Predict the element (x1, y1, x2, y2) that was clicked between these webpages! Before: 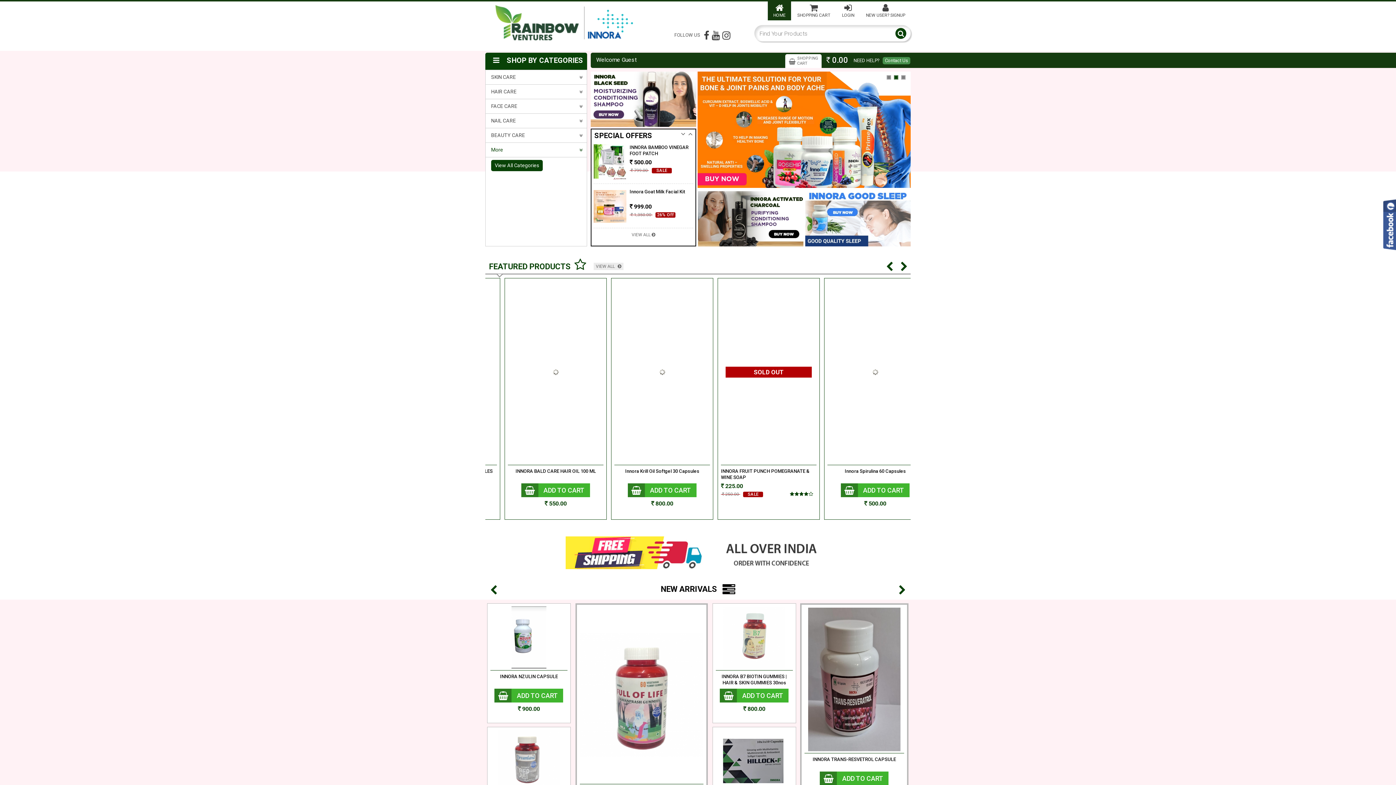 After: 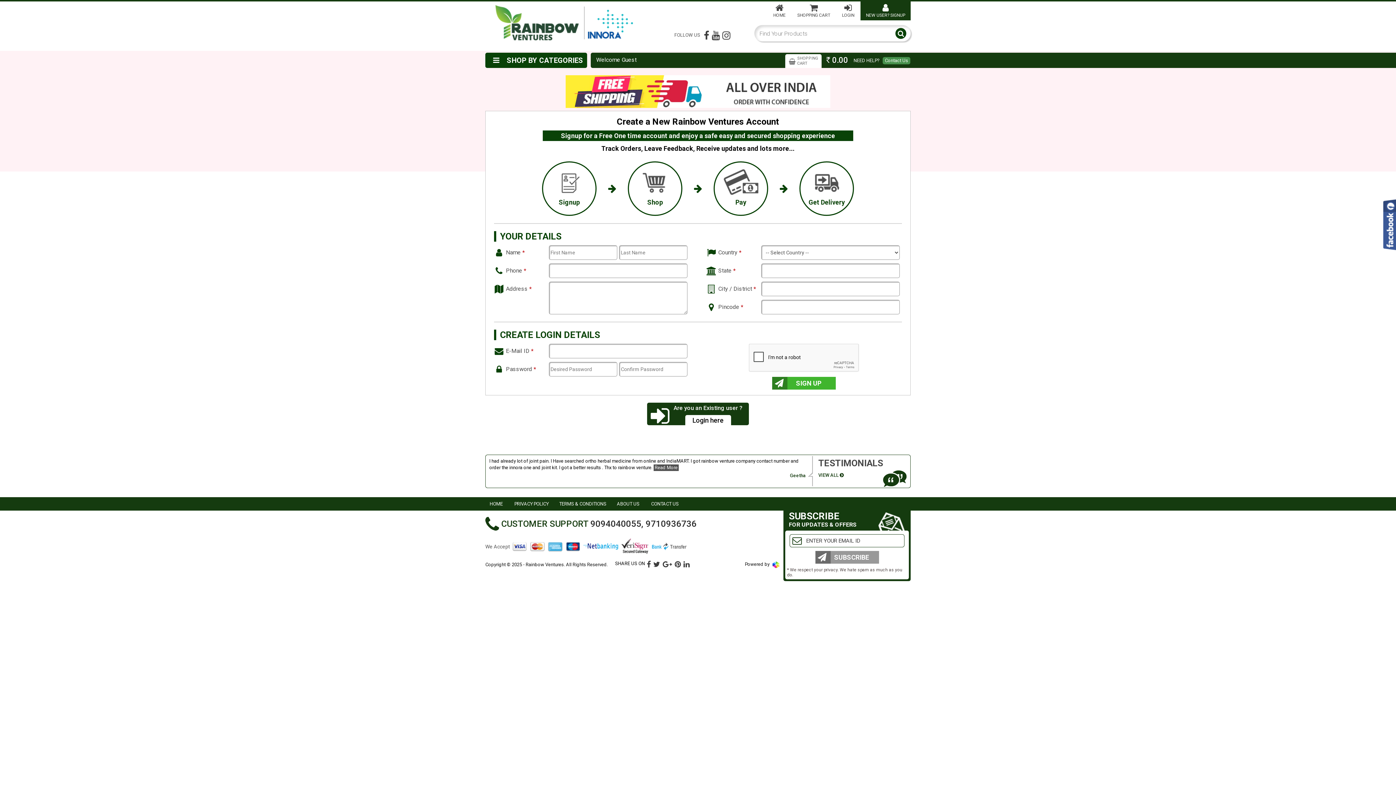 Action: bbox: (860, 1, 910, 20) label: NEW USER? SIGNUP